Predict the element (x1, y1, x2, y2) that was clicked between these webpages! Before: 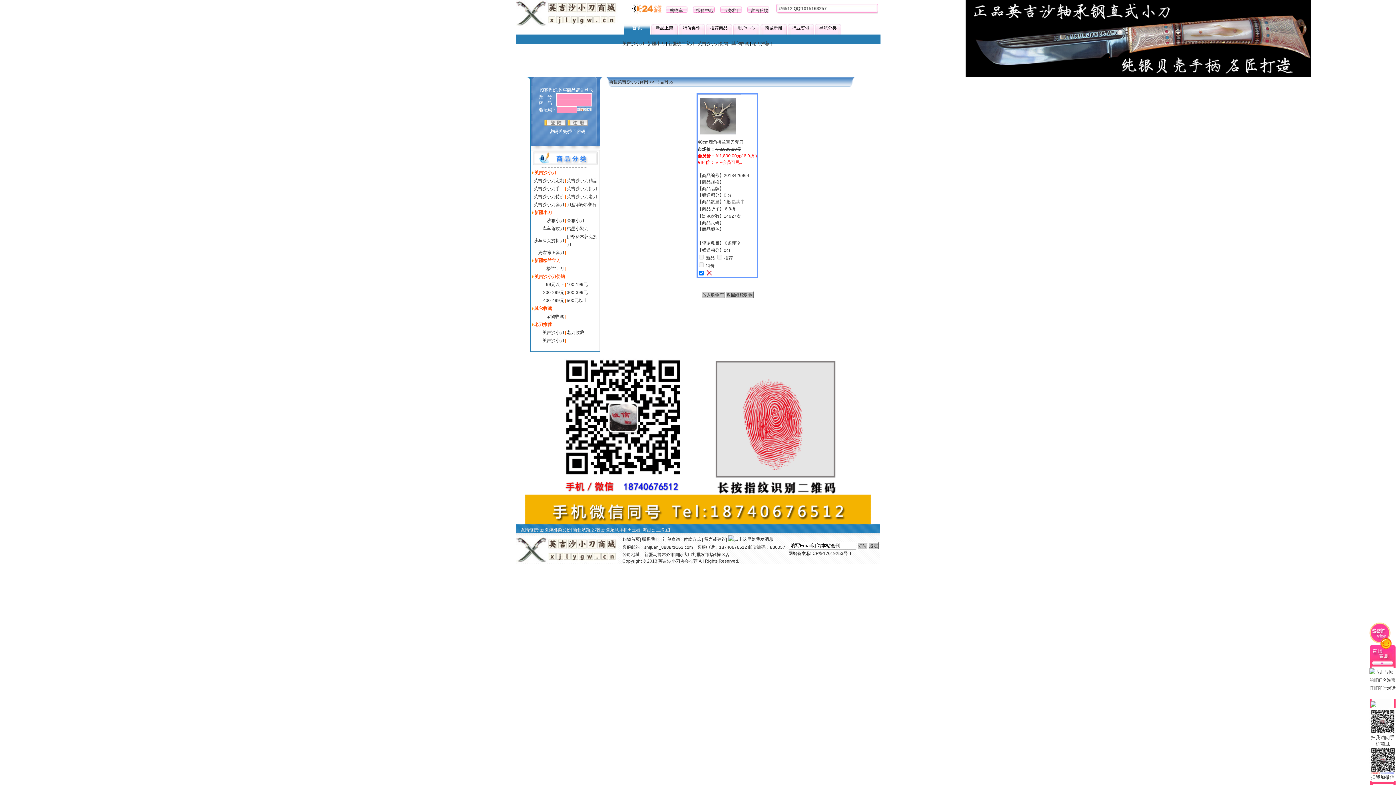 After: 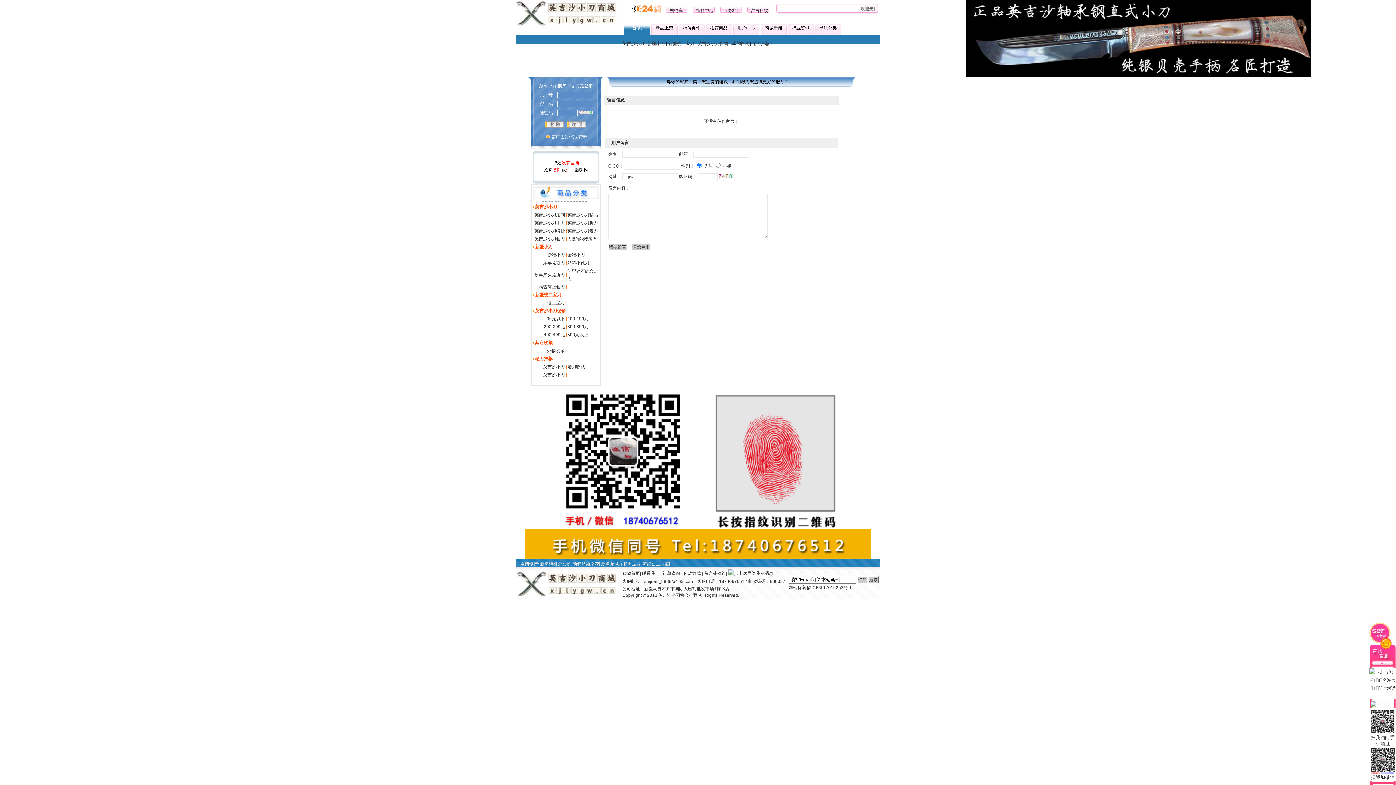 Action: bbox: (704, 537, 726, 542) label: 留言或建议